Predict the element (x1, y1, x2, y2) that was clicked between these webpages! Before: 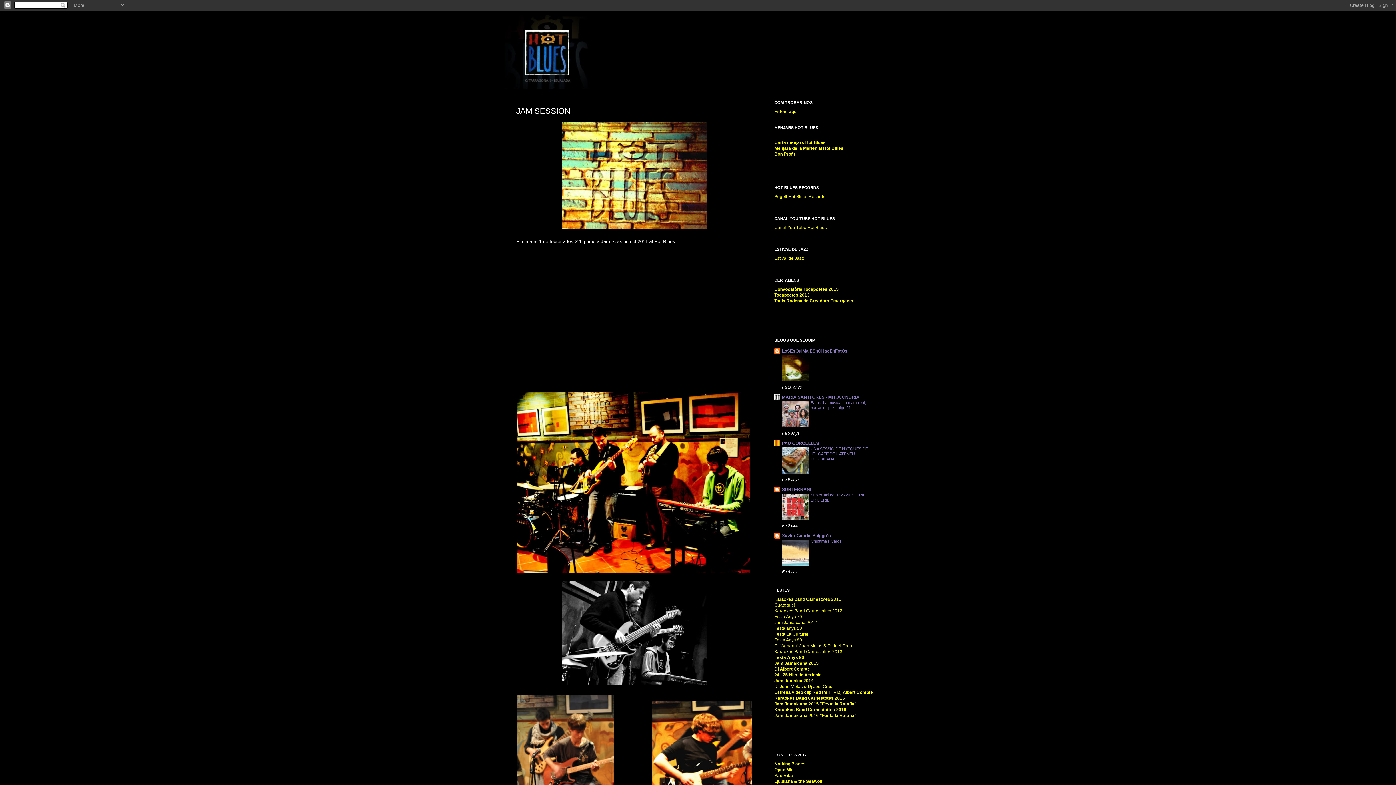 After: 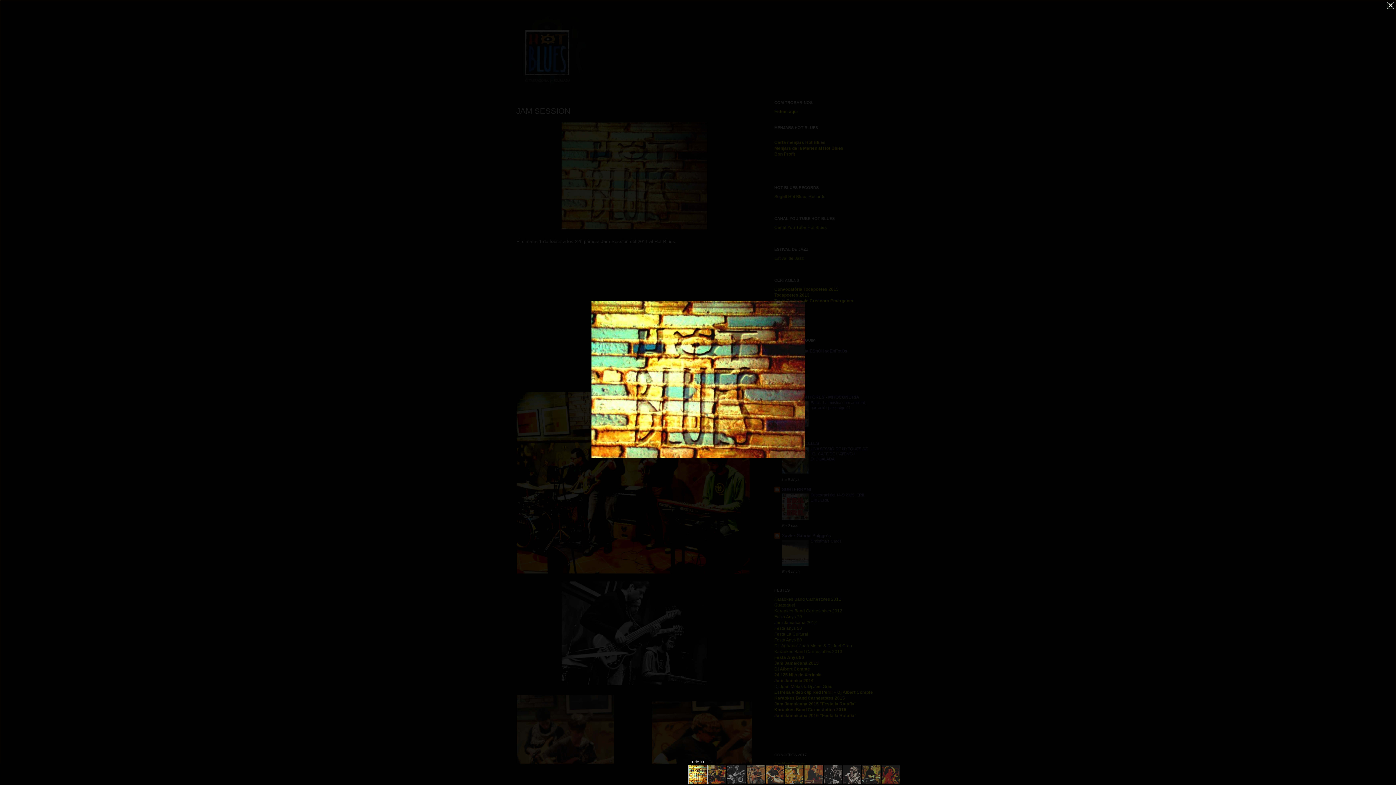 Action: bbox: (561, 225, 708, 231)